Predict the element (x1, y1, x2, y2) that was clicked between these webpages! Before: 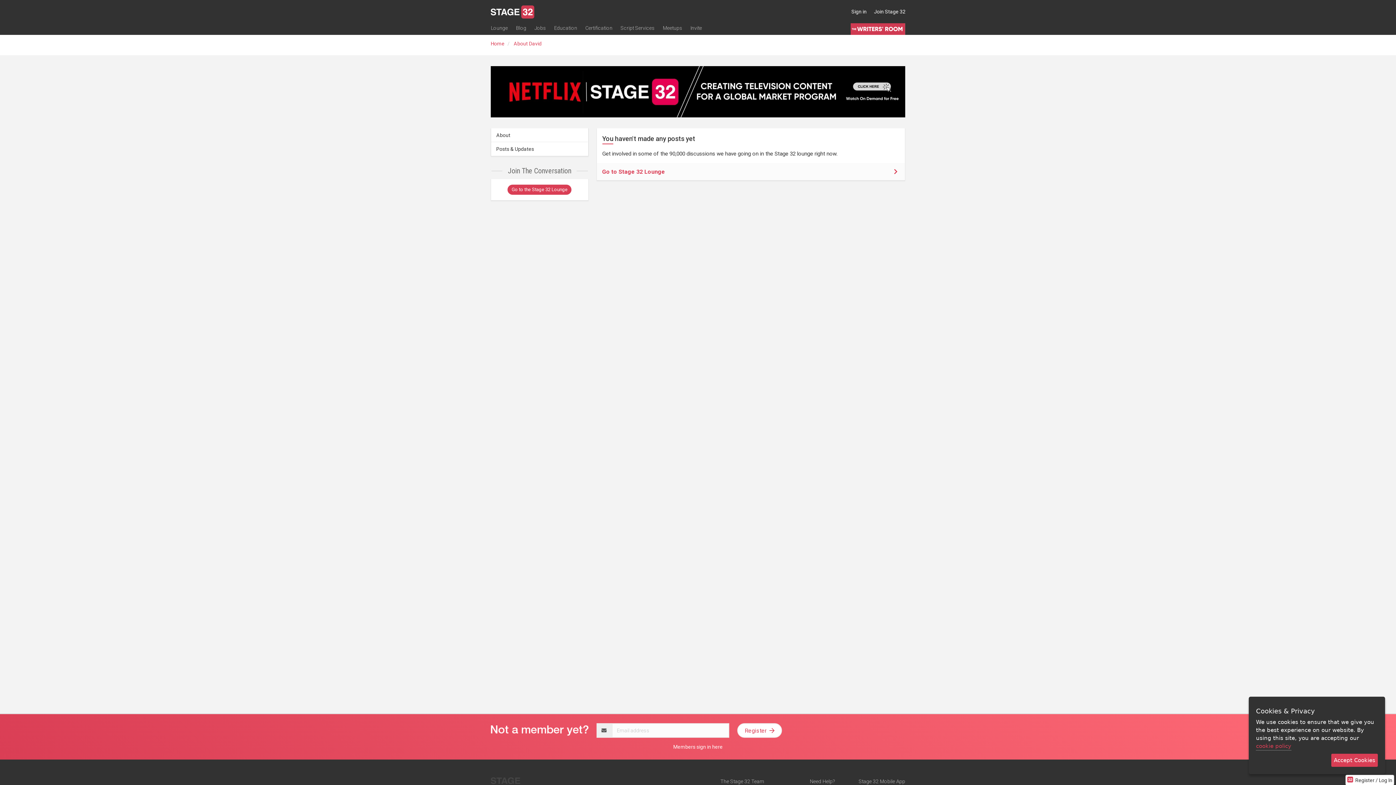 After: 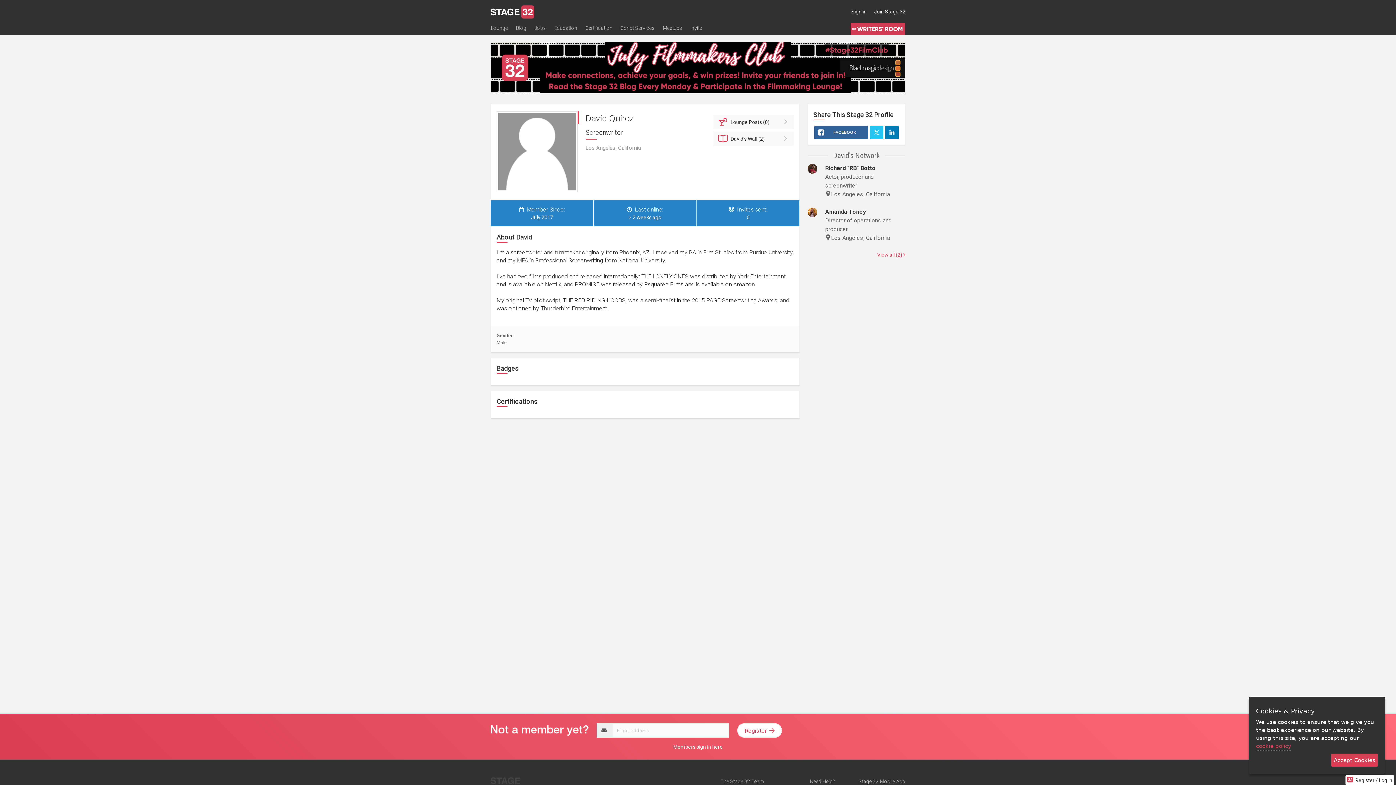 Action: label: About David bbox: (513, 40, 541, 46)